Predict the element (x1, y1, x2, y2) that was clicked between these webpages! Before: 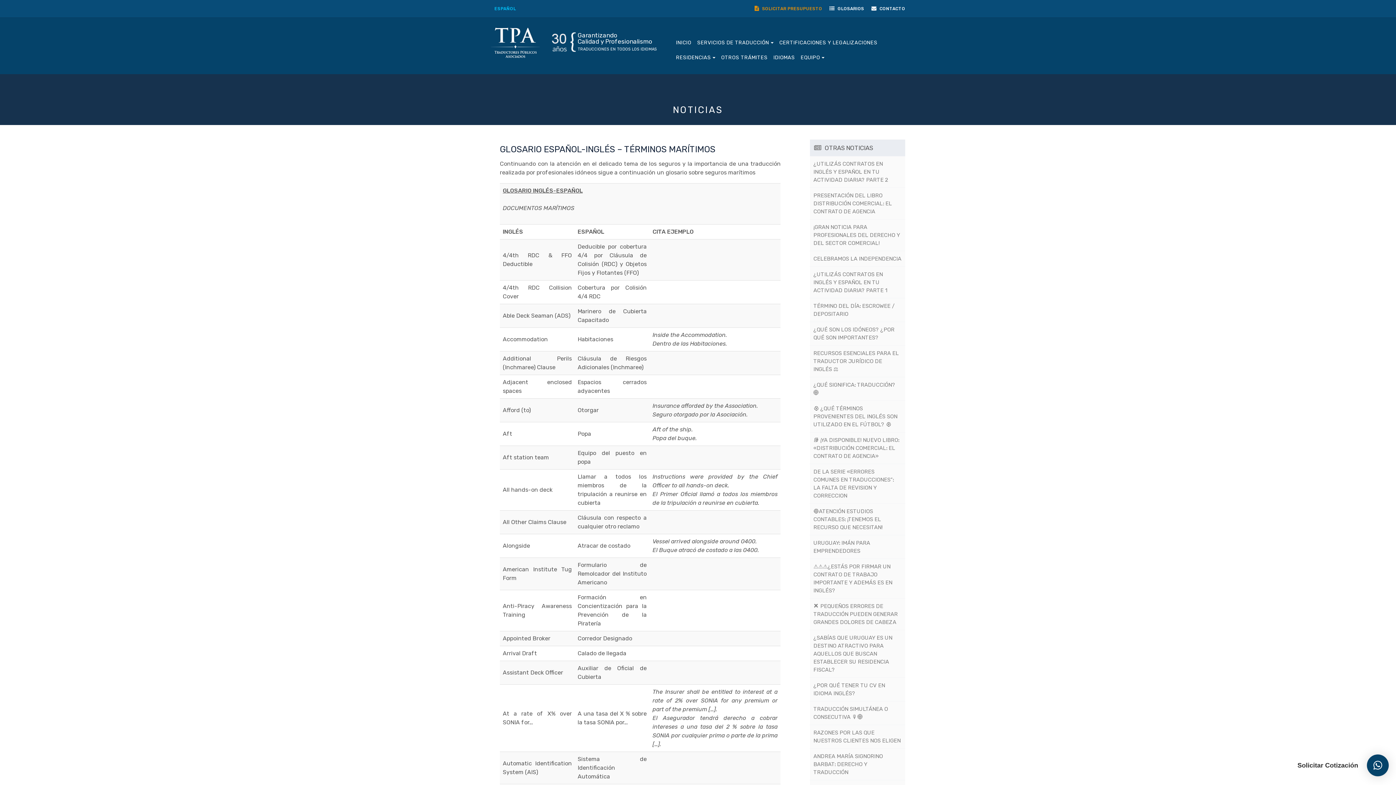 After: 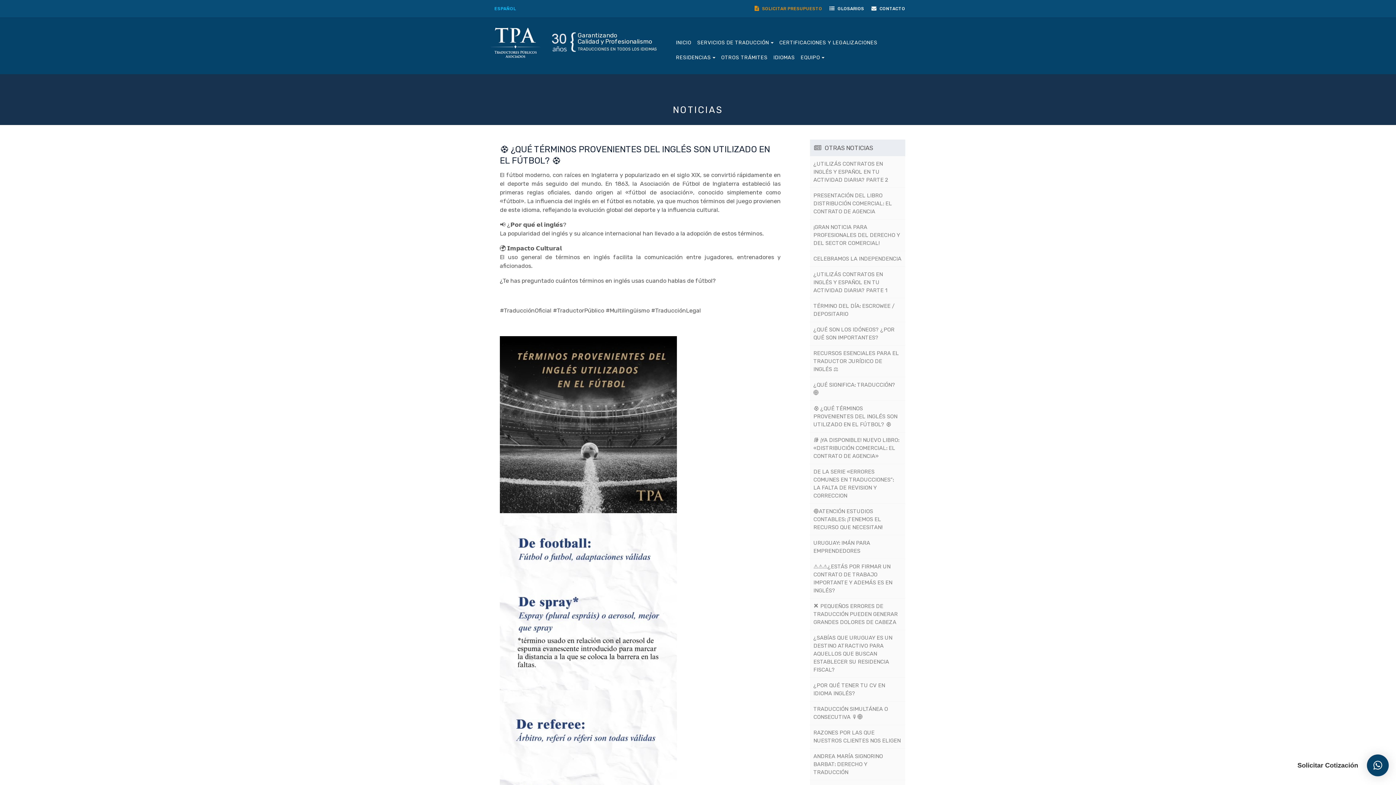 Action: bbox: (813, 405, 897, 427) label: ⚽️ ¿QUÉ TÉRMINOS PROVENIENTES DEL INGLÉS SON UTILIZADO EN EL FÚTBOL? ⚽️